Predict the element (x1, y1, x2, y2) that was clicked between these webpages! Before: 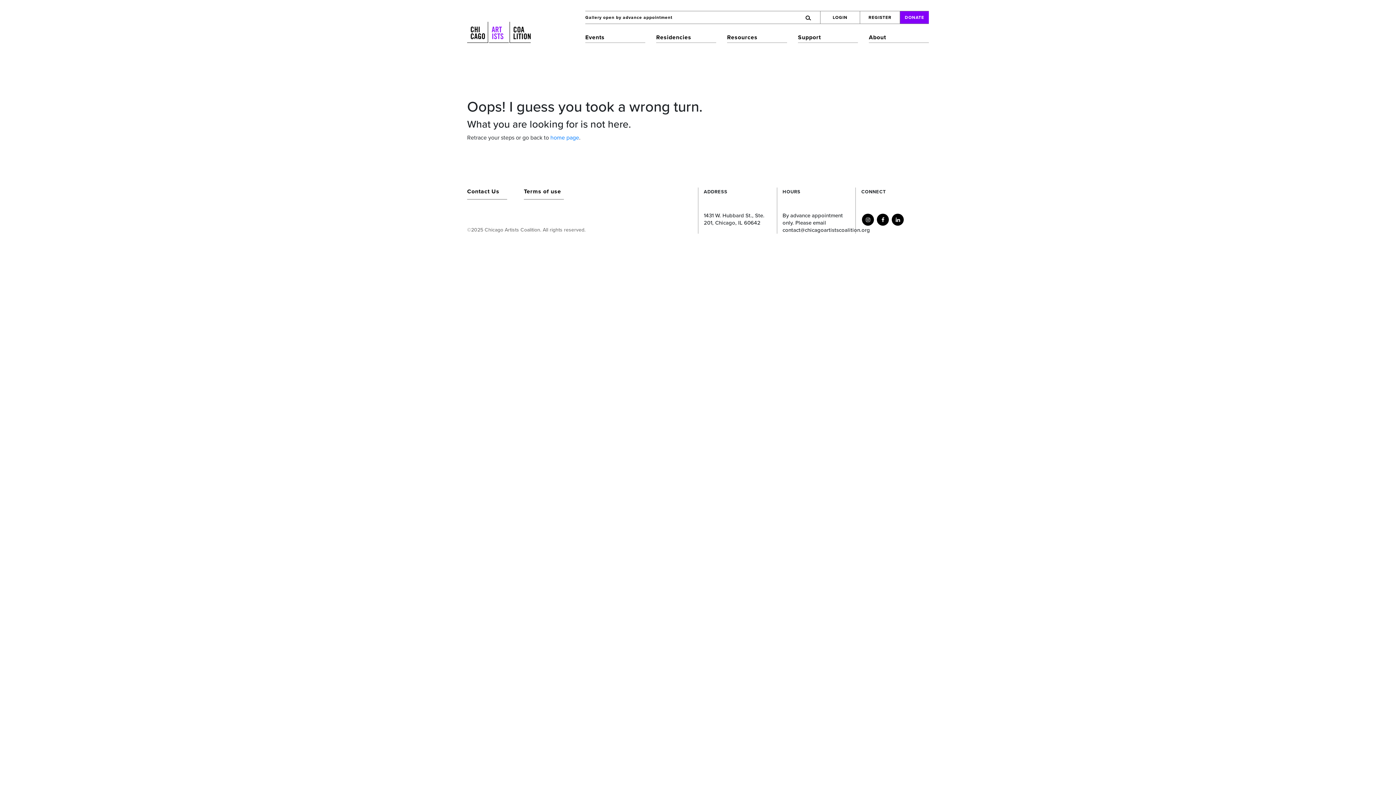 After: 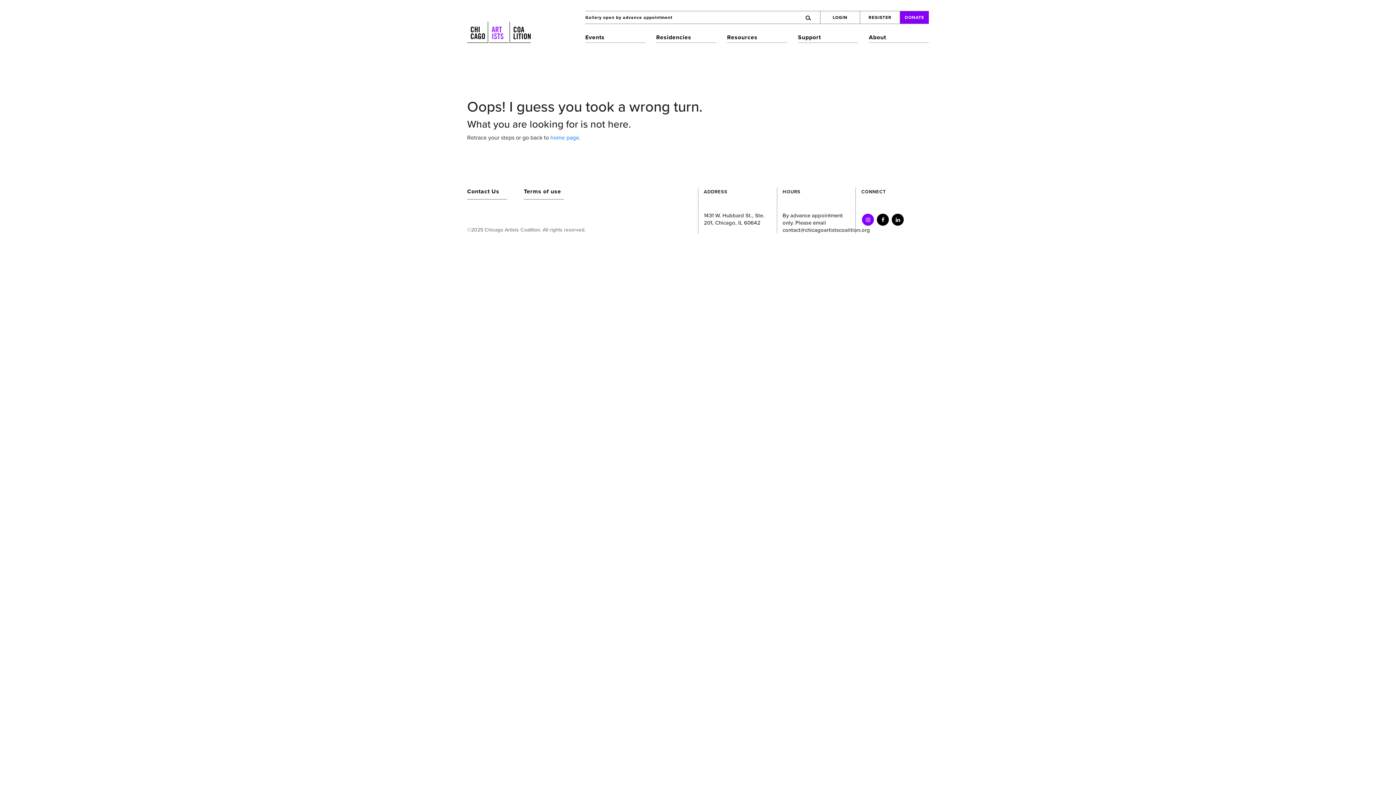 Action: bbox: (862, 213, 874, 225)